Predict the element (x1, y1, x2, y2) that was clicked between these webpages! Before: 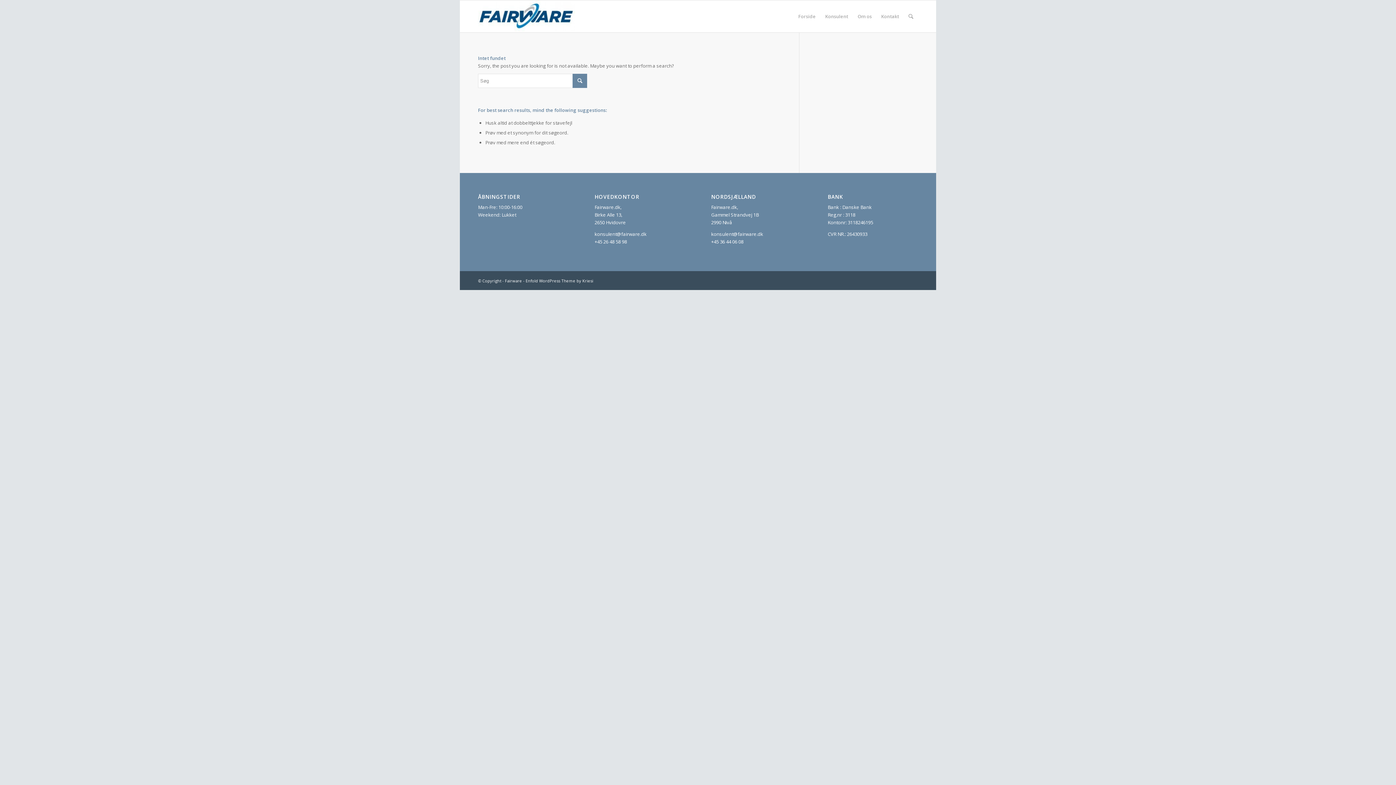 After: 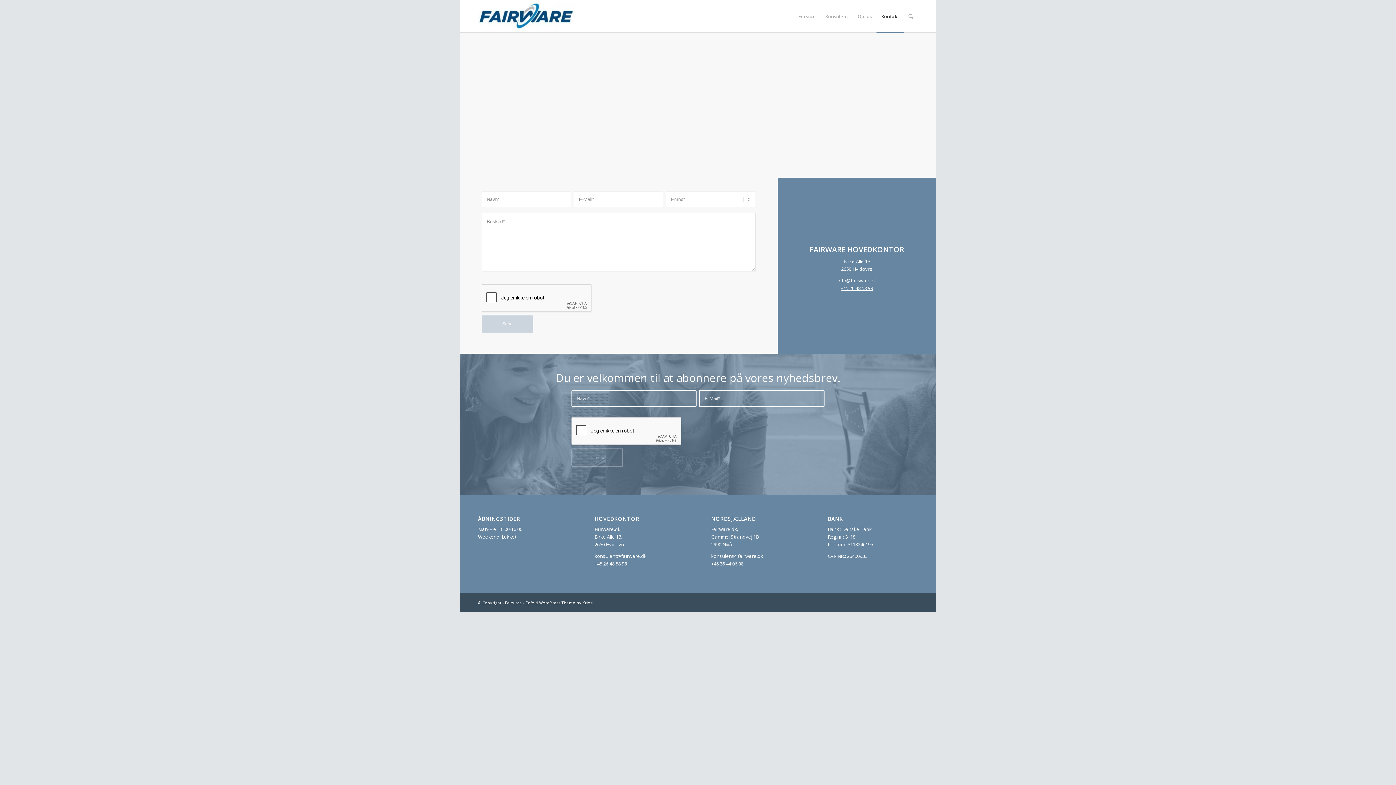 Action: bbox: (876, 0, 904, 32) label: Kontakt